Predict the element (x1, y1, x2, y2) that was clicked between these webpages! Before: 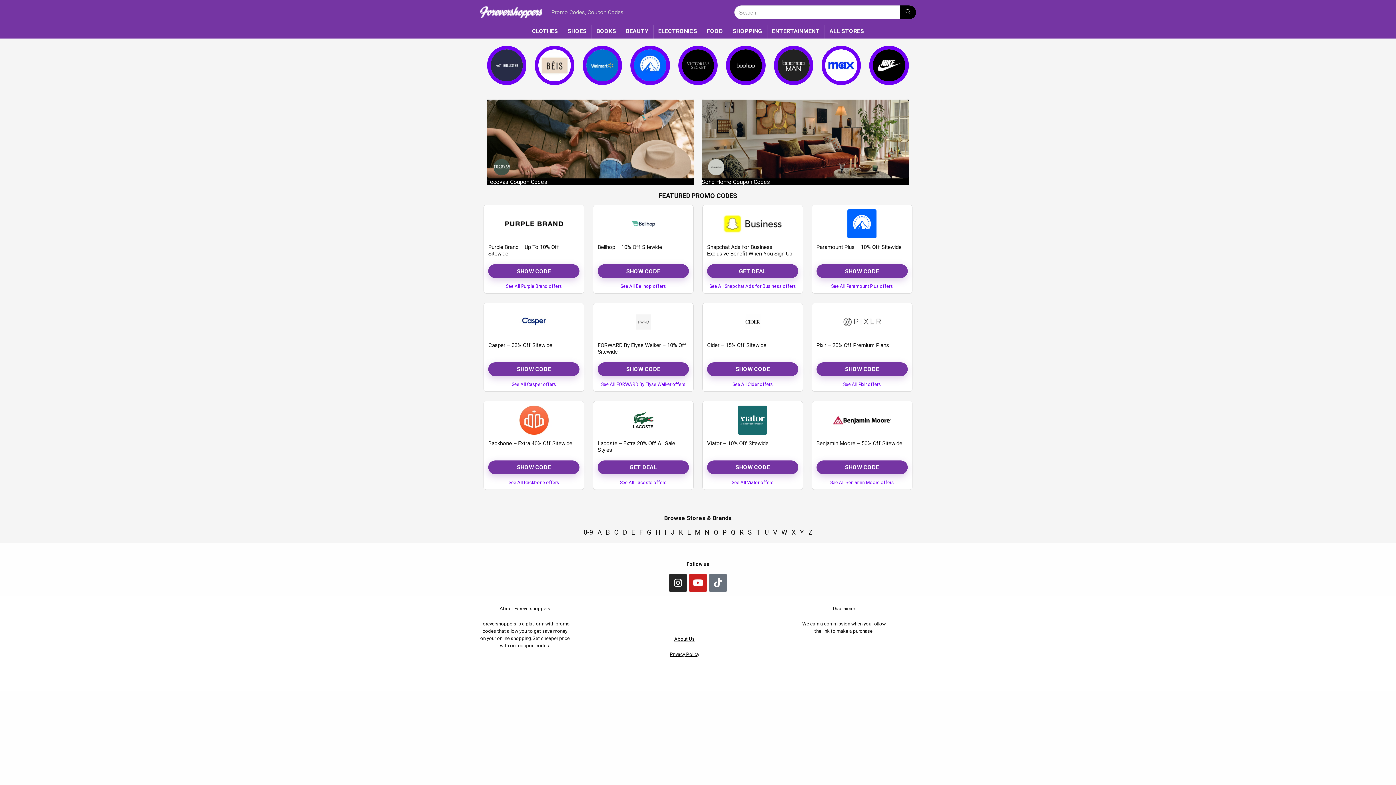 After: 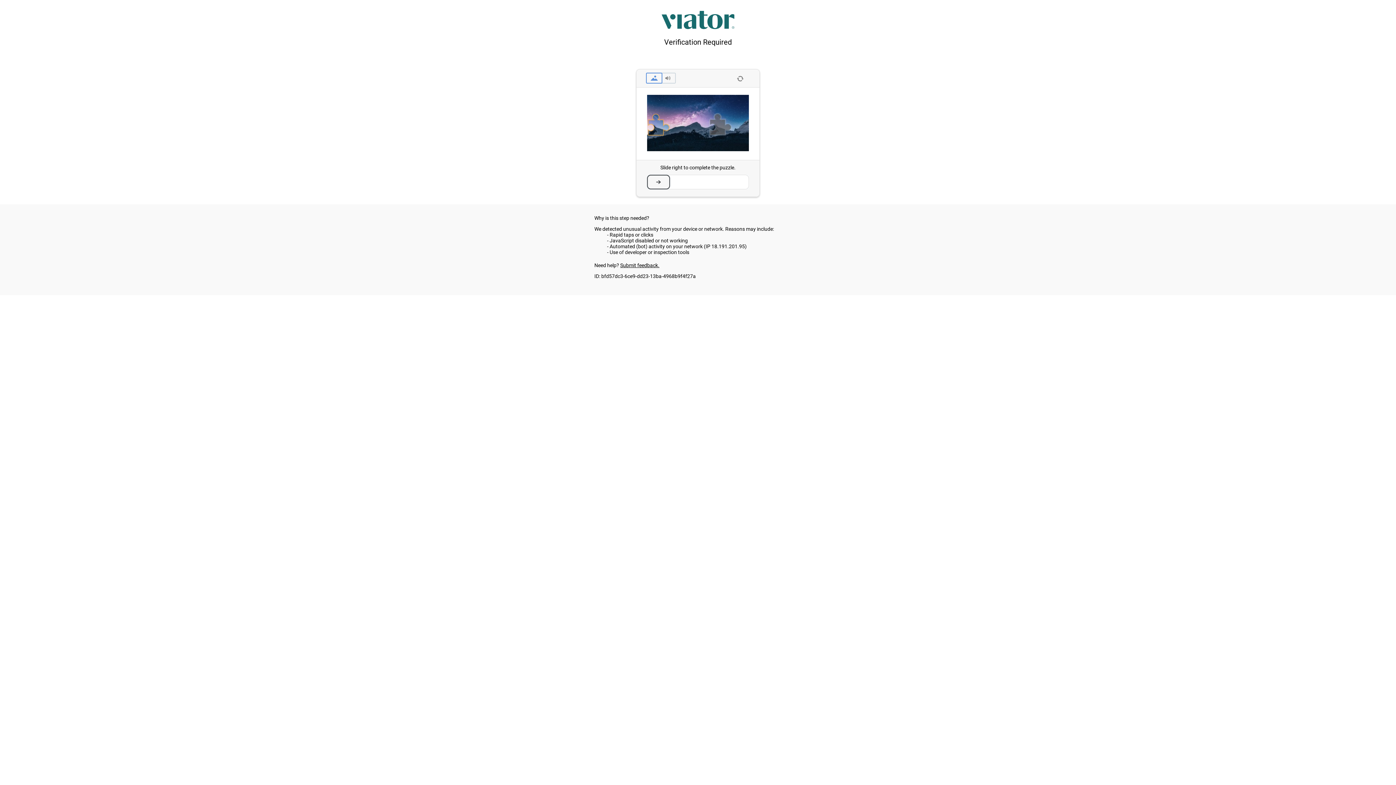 Action: bbox: (707, 440, 768, 446) label: Viator – 10% Off Sitewide